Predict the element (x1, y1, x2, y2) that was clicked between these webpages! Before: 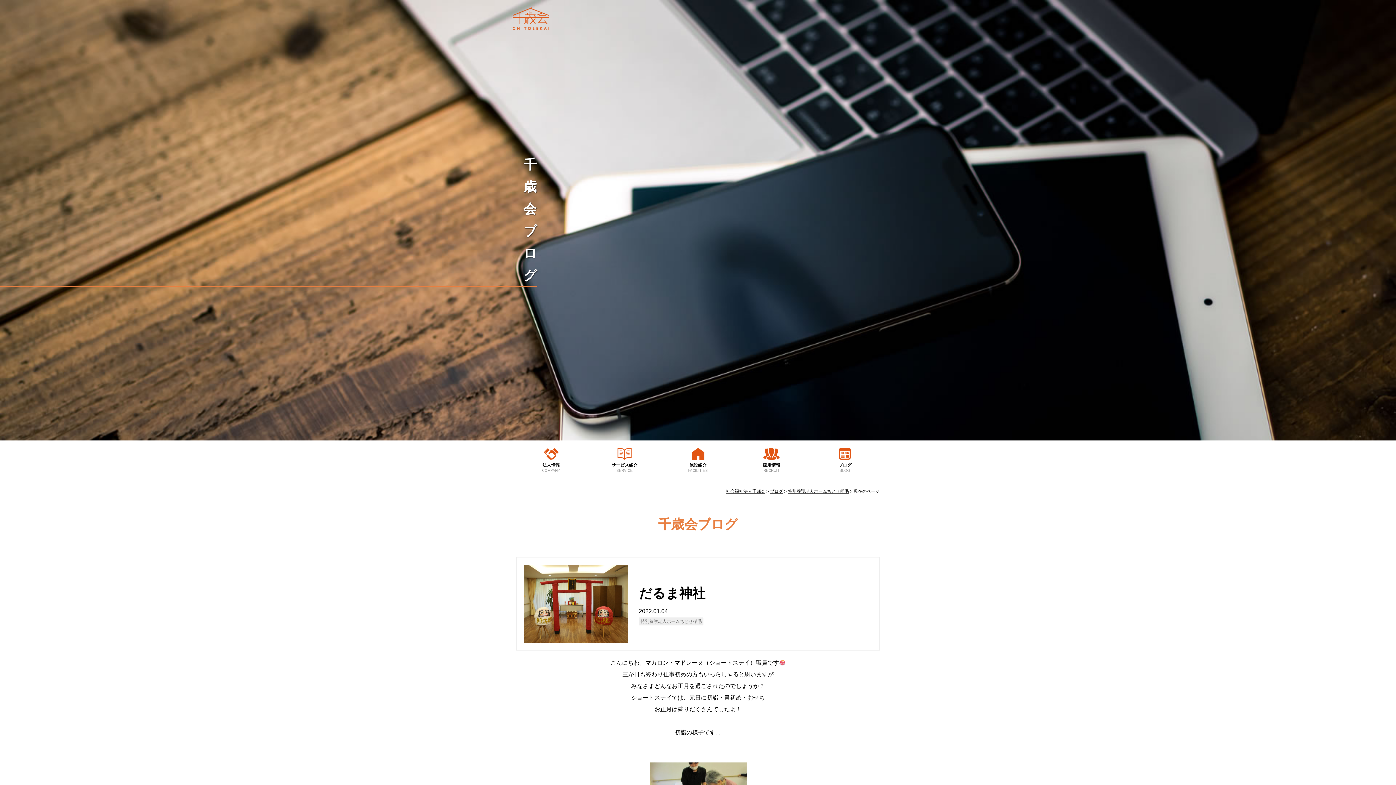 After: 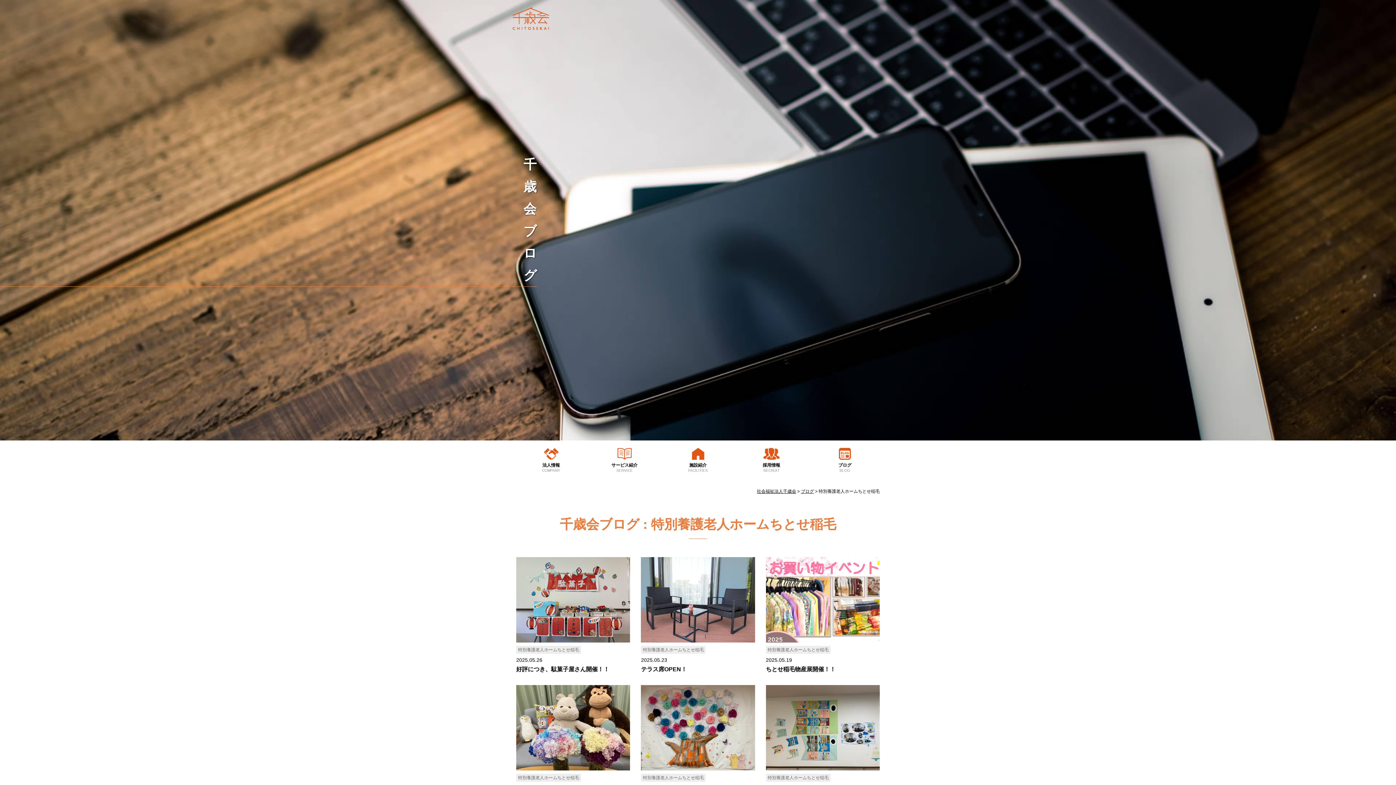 Action: label: 特別養護老人ホームちとせ稲毛 bbox: (788, 489, 849, 494)